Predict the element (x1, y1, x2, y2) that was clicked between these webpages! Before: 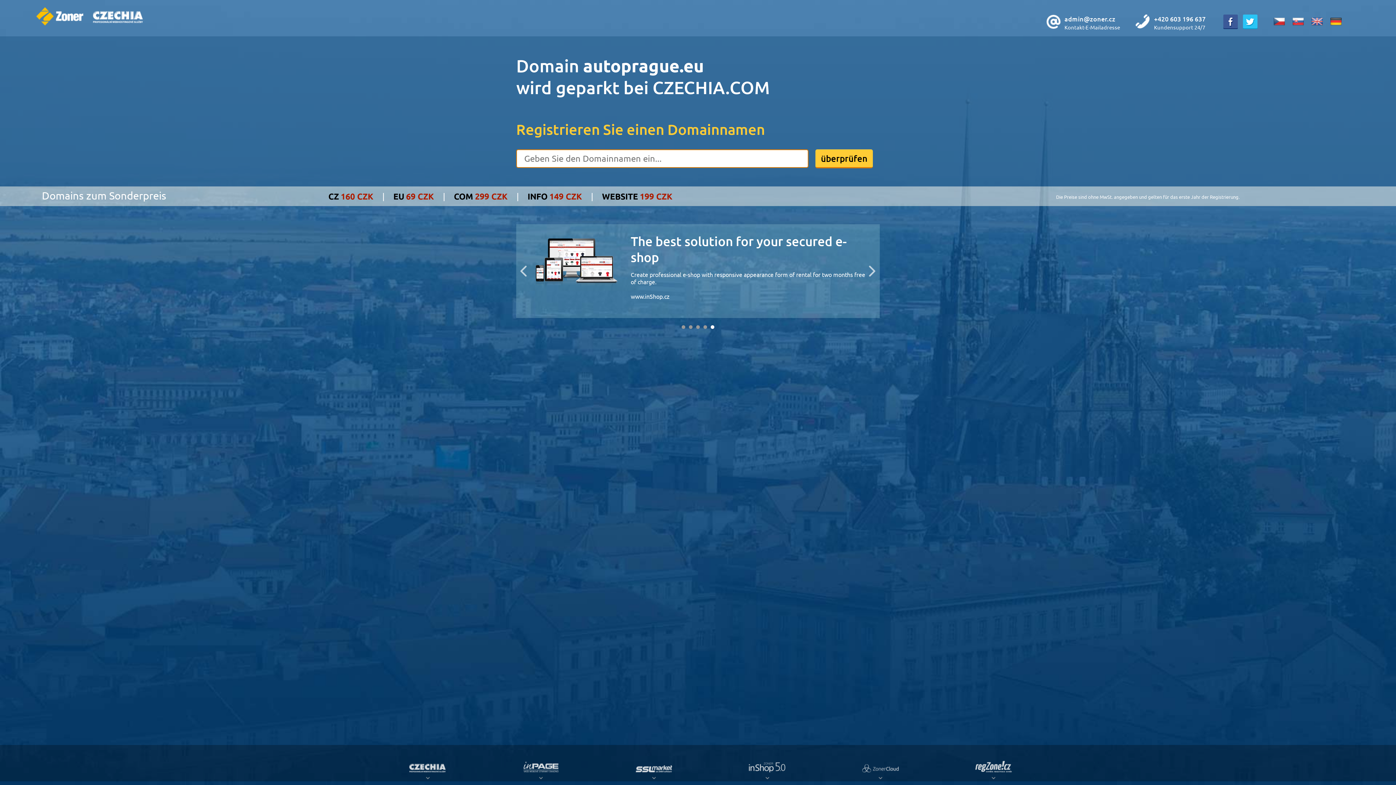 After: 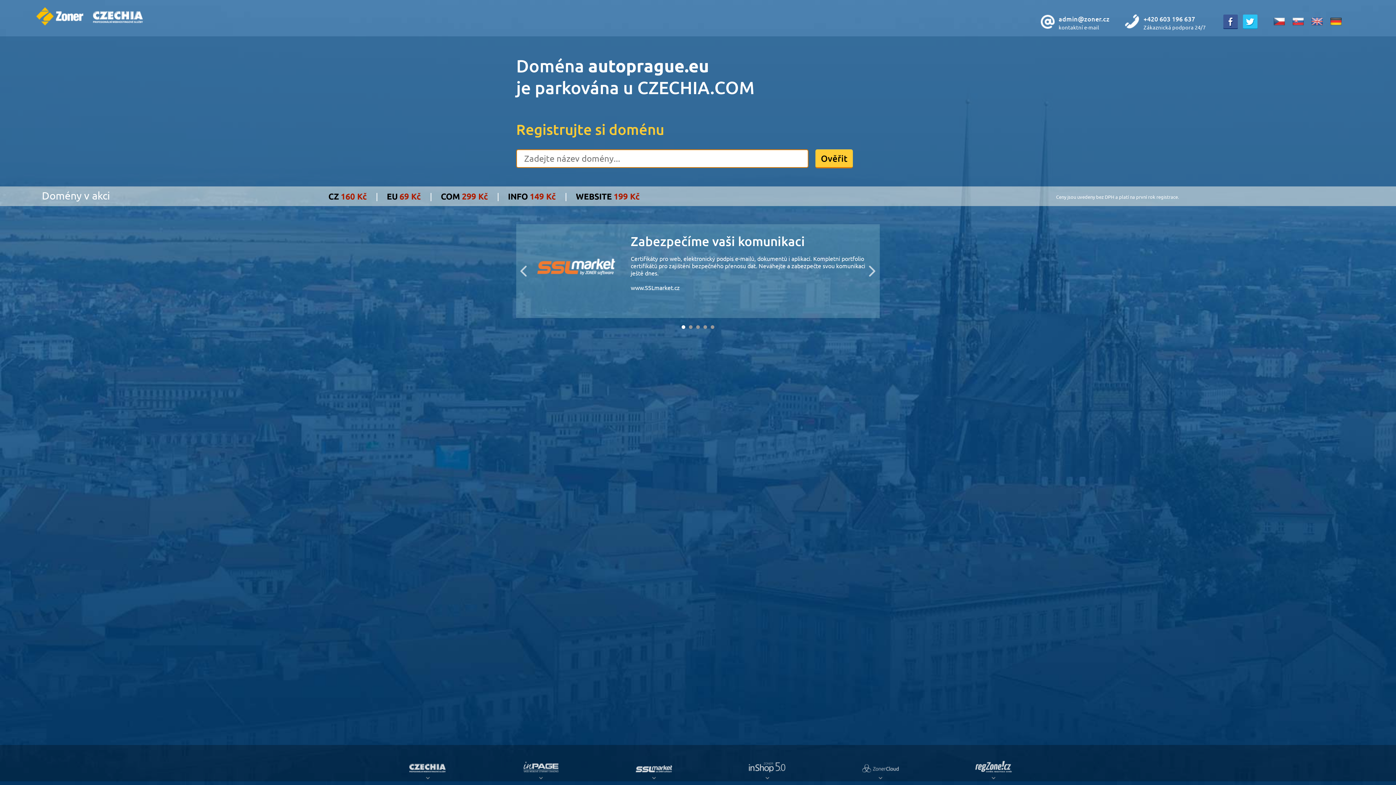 Action: bbox: (1271, 20, 1288, 27)